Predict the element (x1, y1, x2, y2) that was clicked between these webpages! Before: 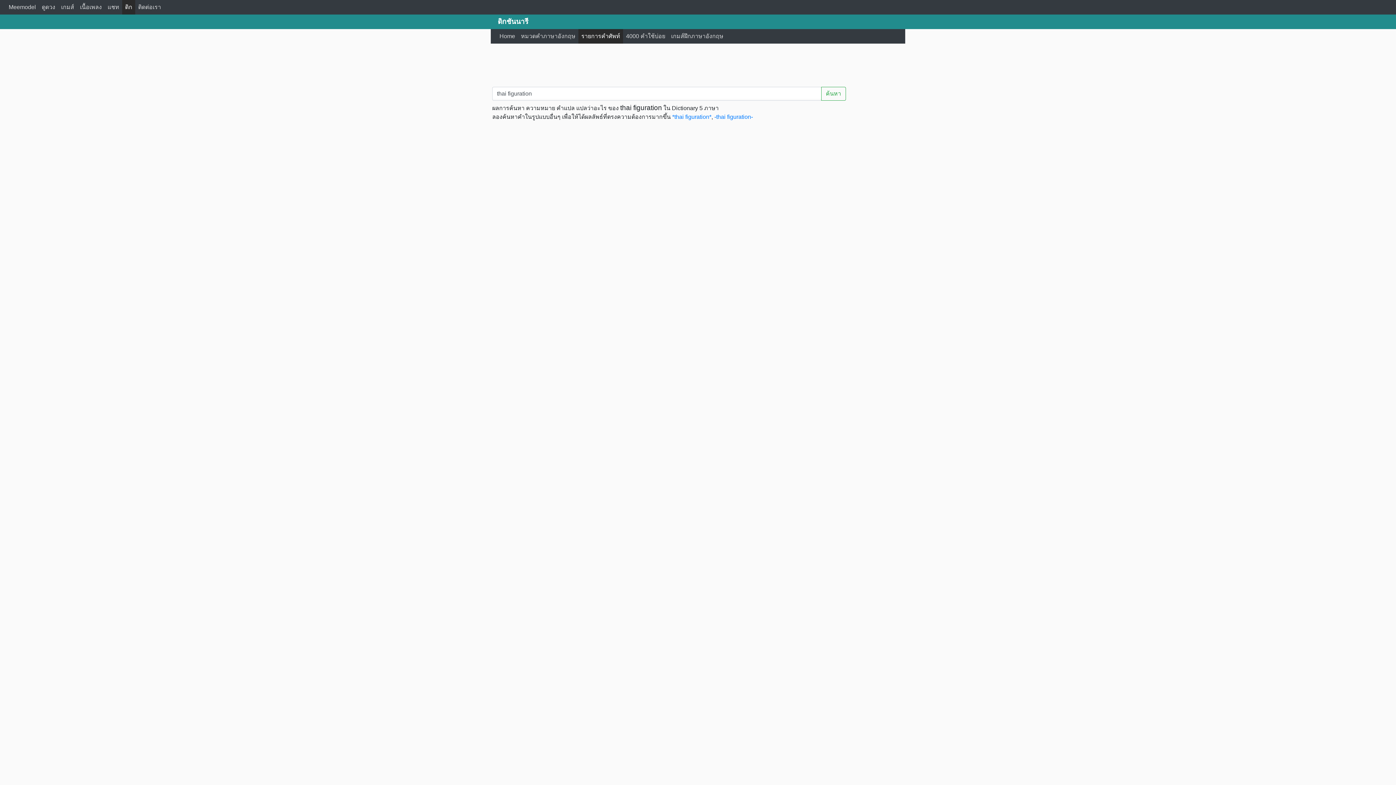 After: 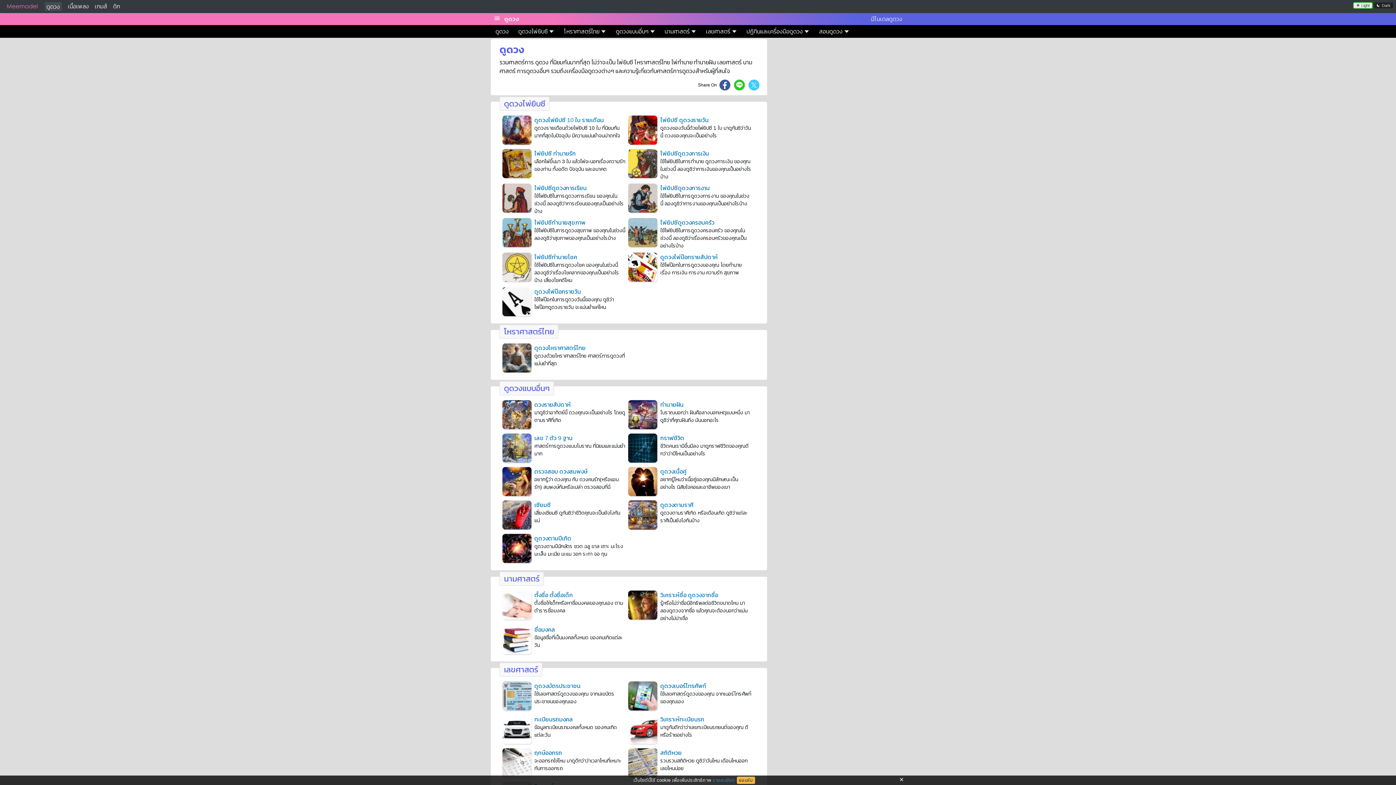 Action: label: ดูดวง bbox: (38, 0, 58, 14)